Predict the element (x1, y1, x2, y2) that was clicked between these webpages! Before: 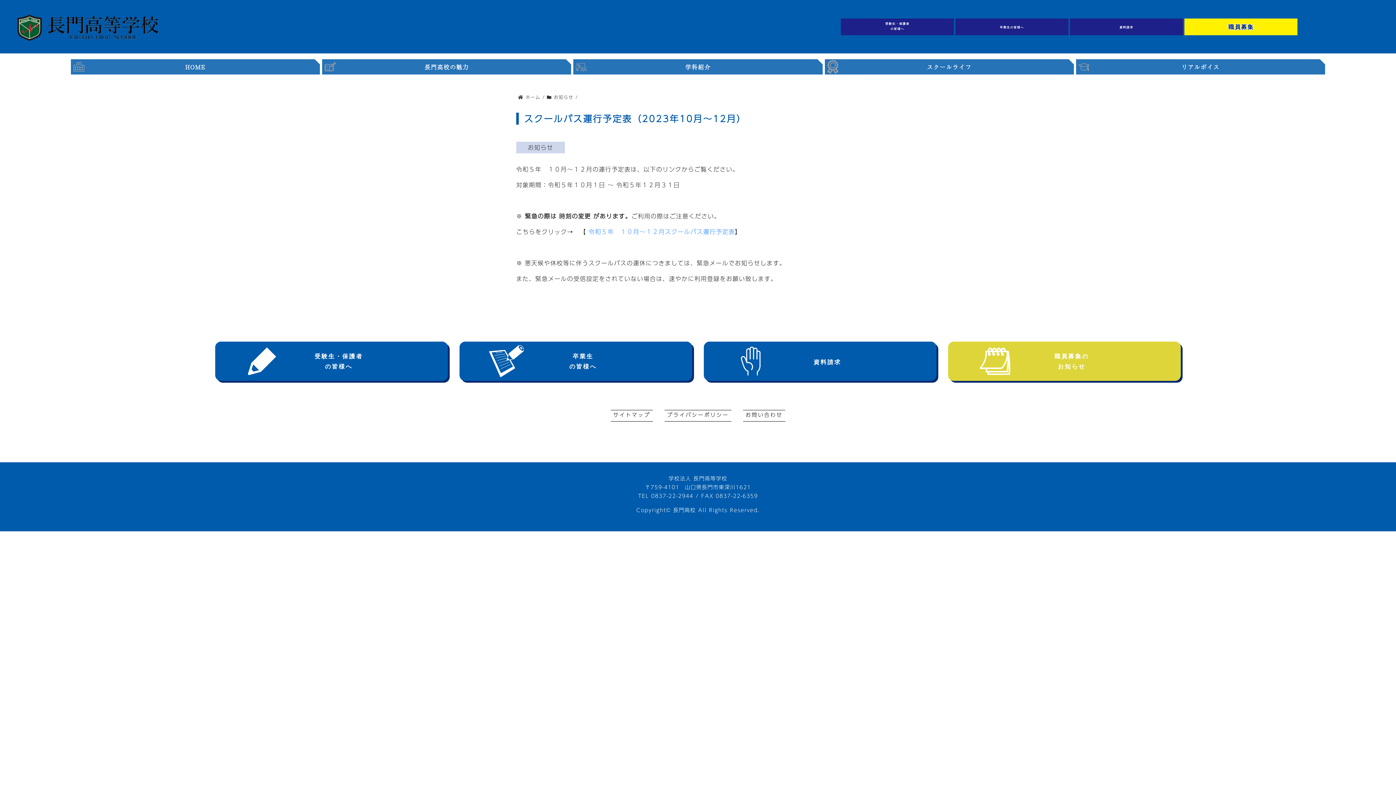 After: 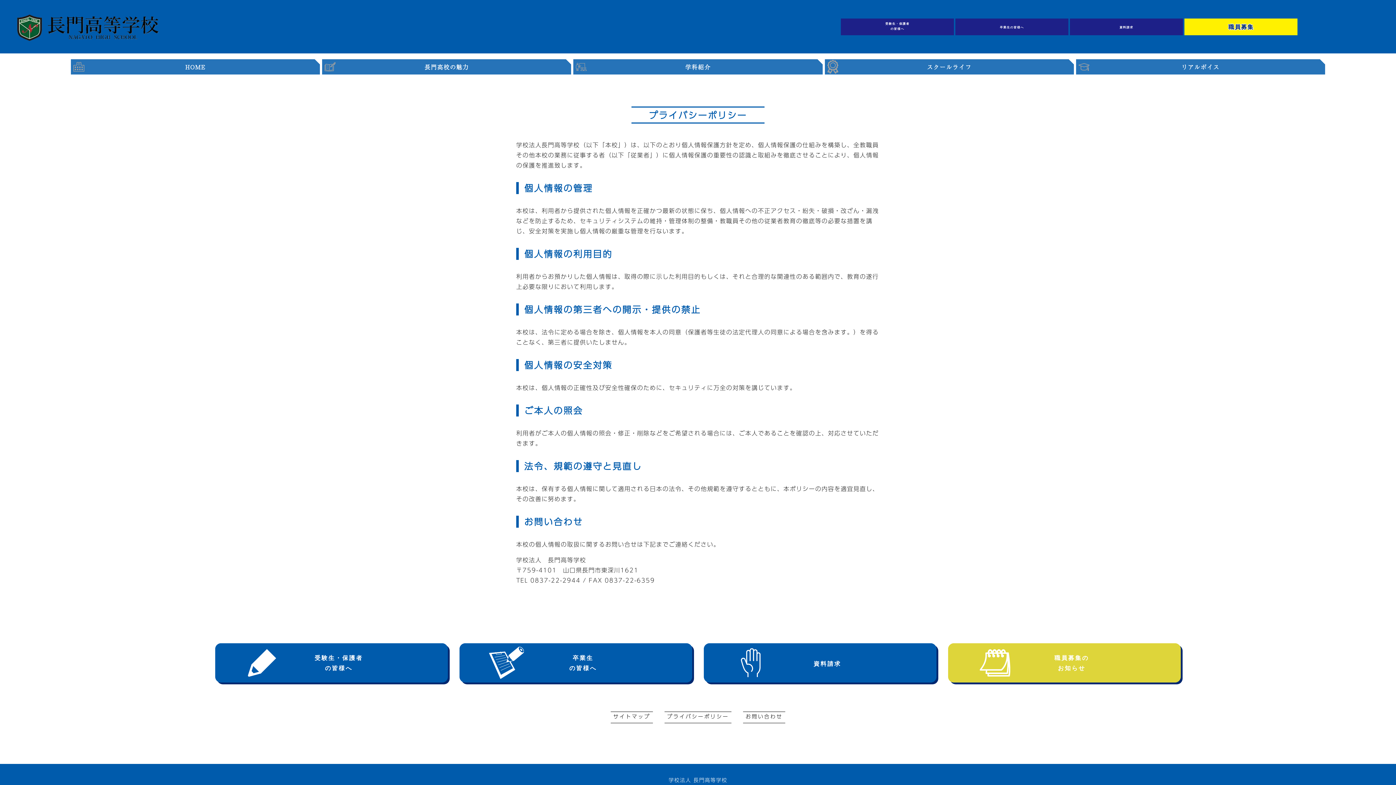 Action: bbox: (664, 409, 731, 420) label: プライバシーポリシー